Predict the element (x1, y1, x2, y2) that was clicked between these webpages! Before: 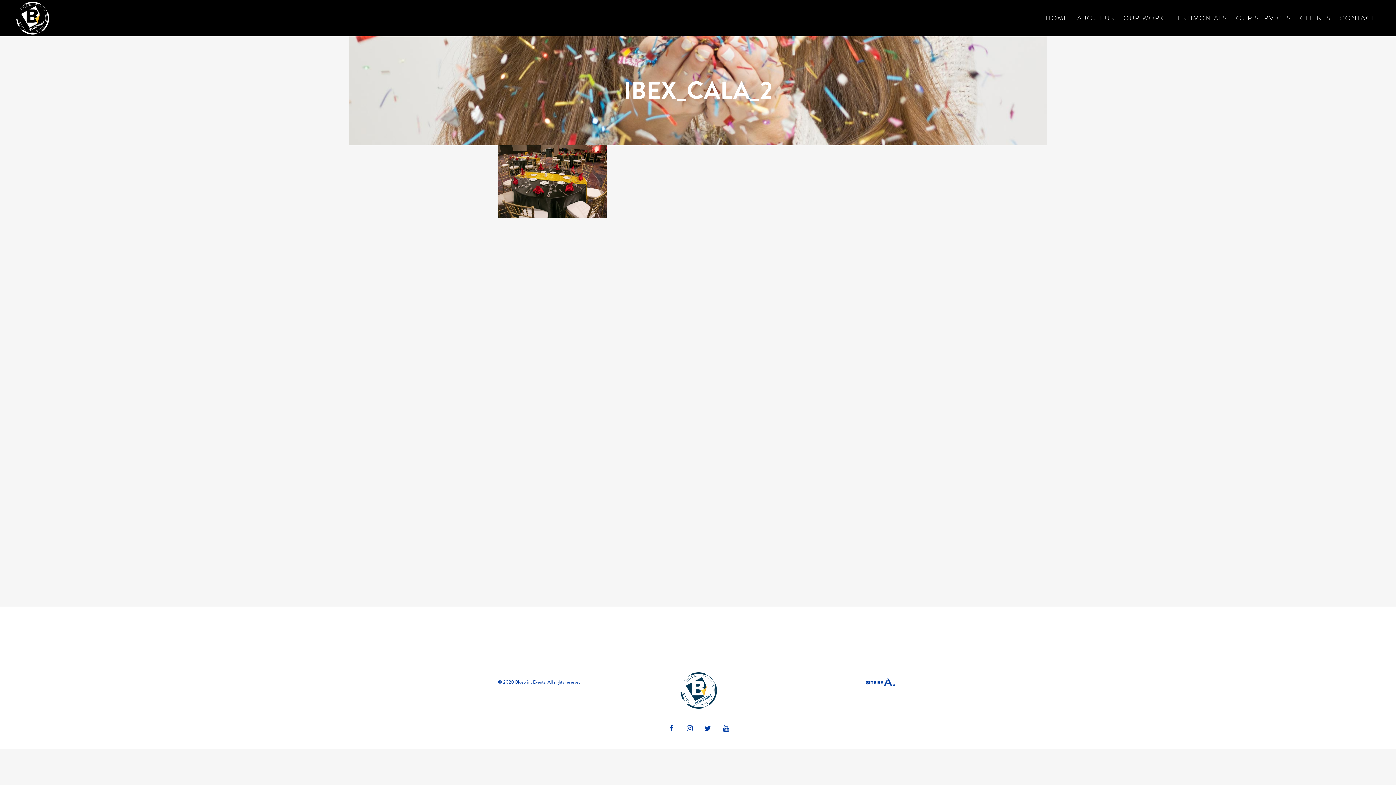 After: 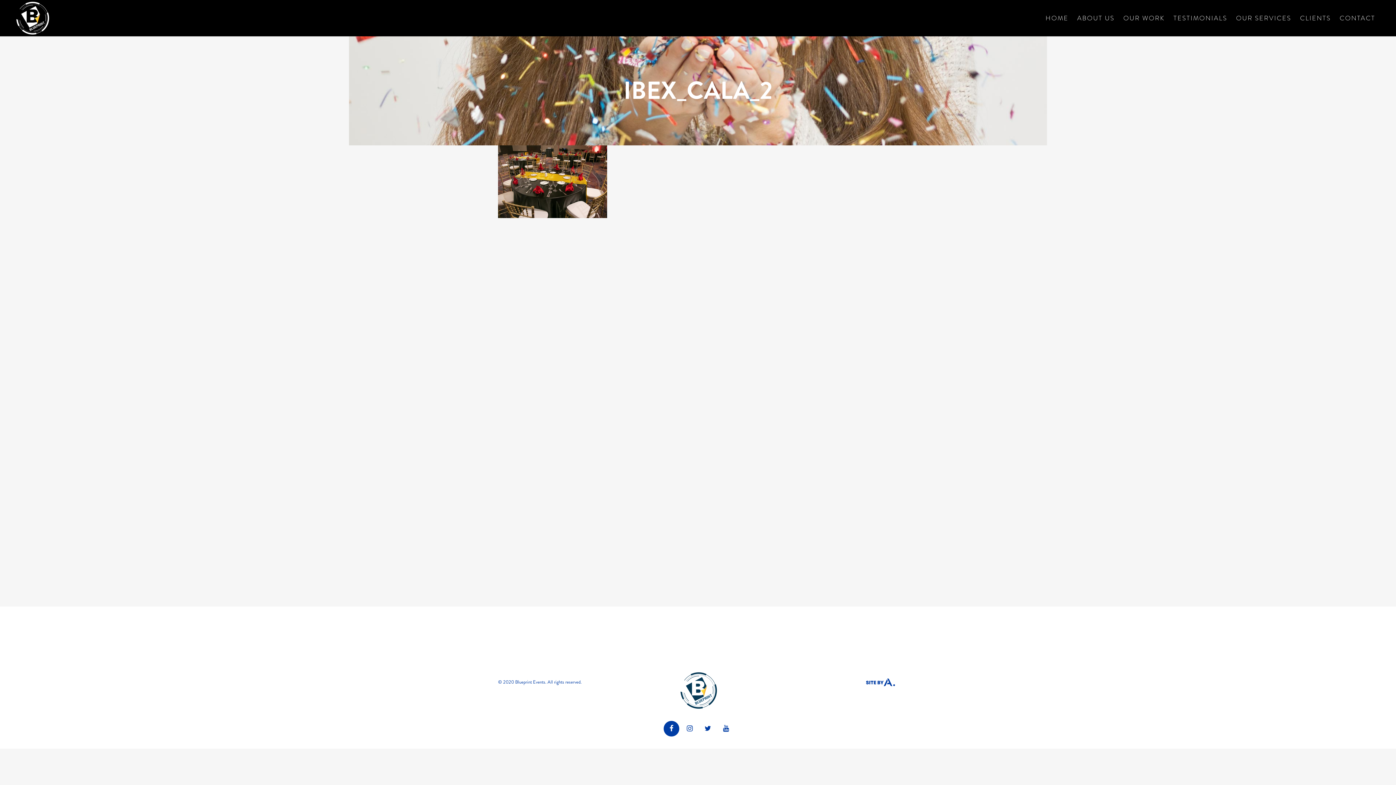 Action: bbox: (662, 720, 680, 738)